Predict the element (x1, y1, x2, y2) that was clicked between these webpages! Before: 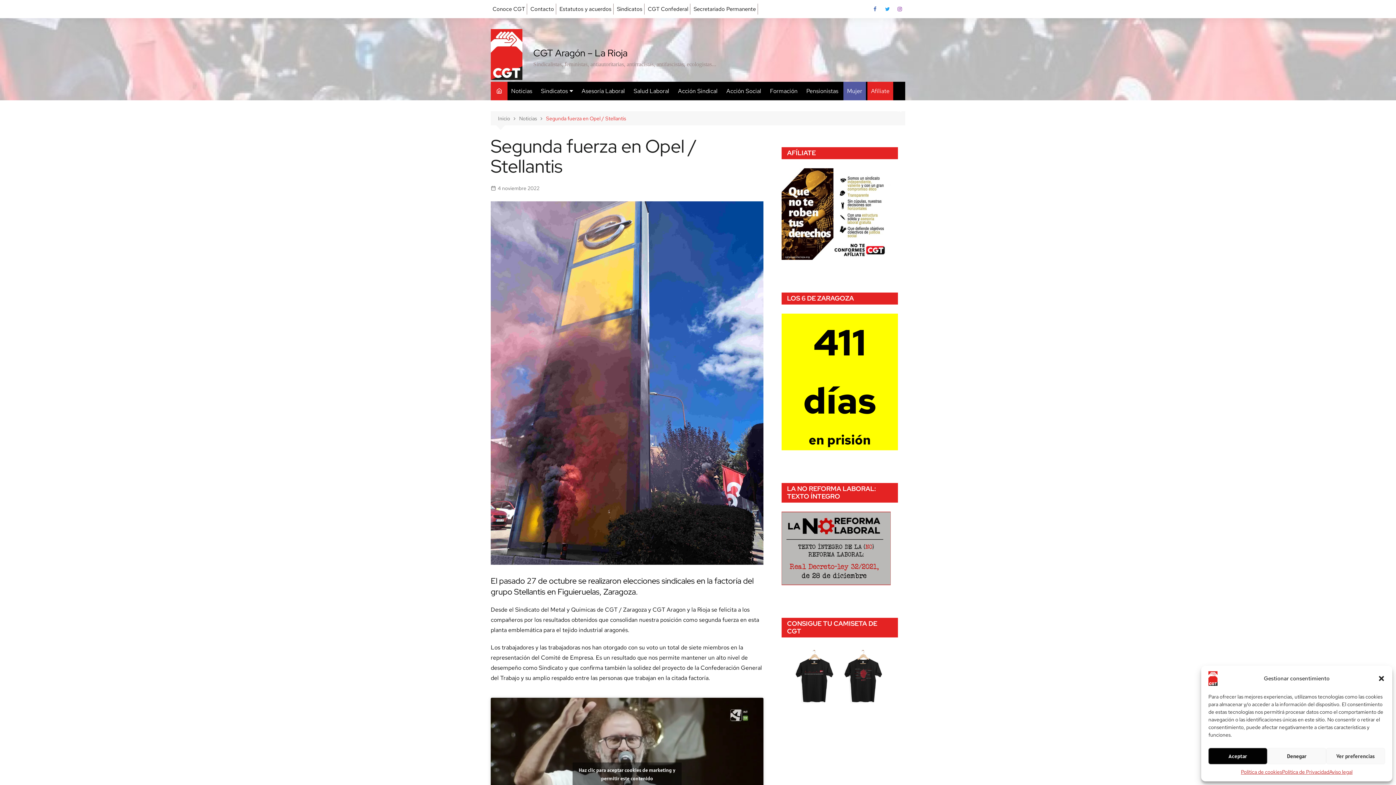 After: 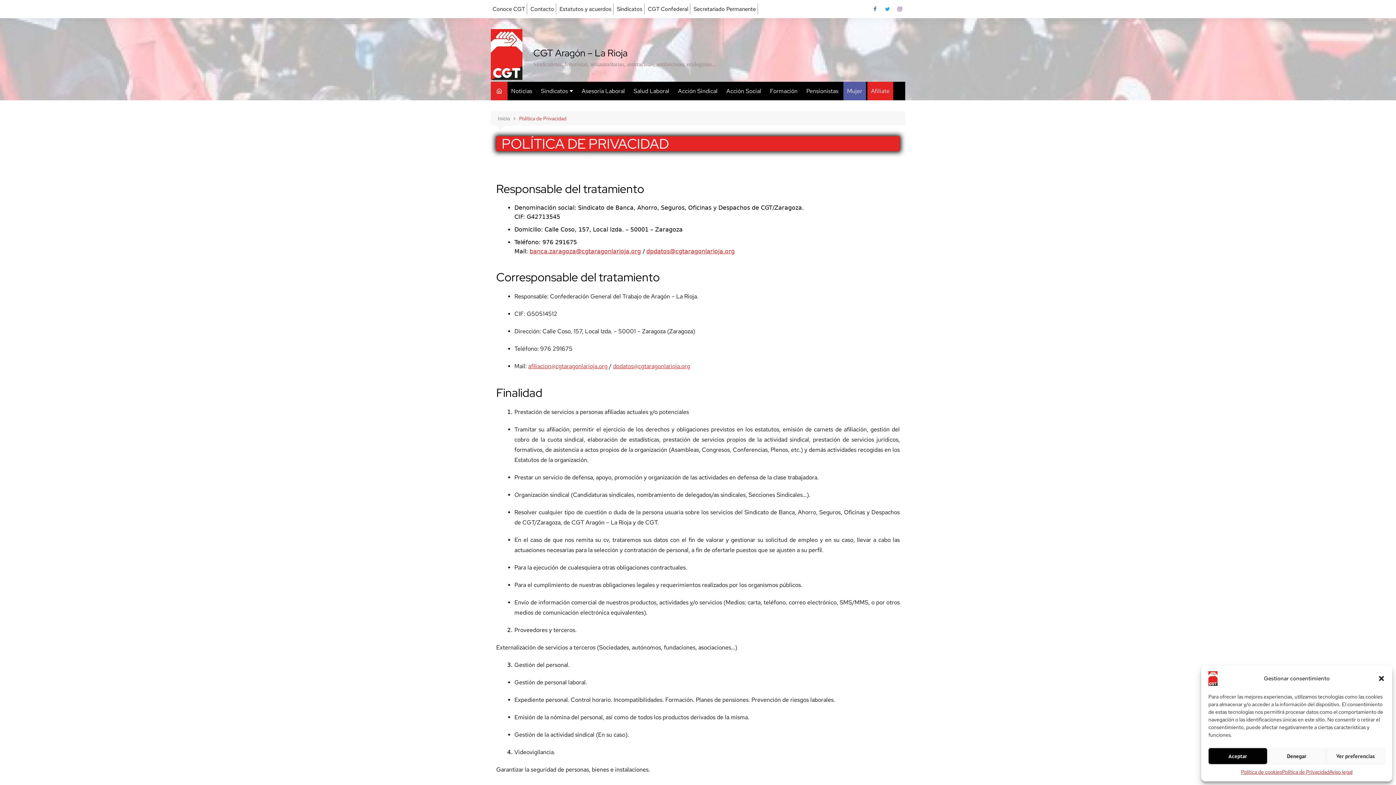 Action: label: Política de Privacidad bbox: (1282, 768, 1329, 776)